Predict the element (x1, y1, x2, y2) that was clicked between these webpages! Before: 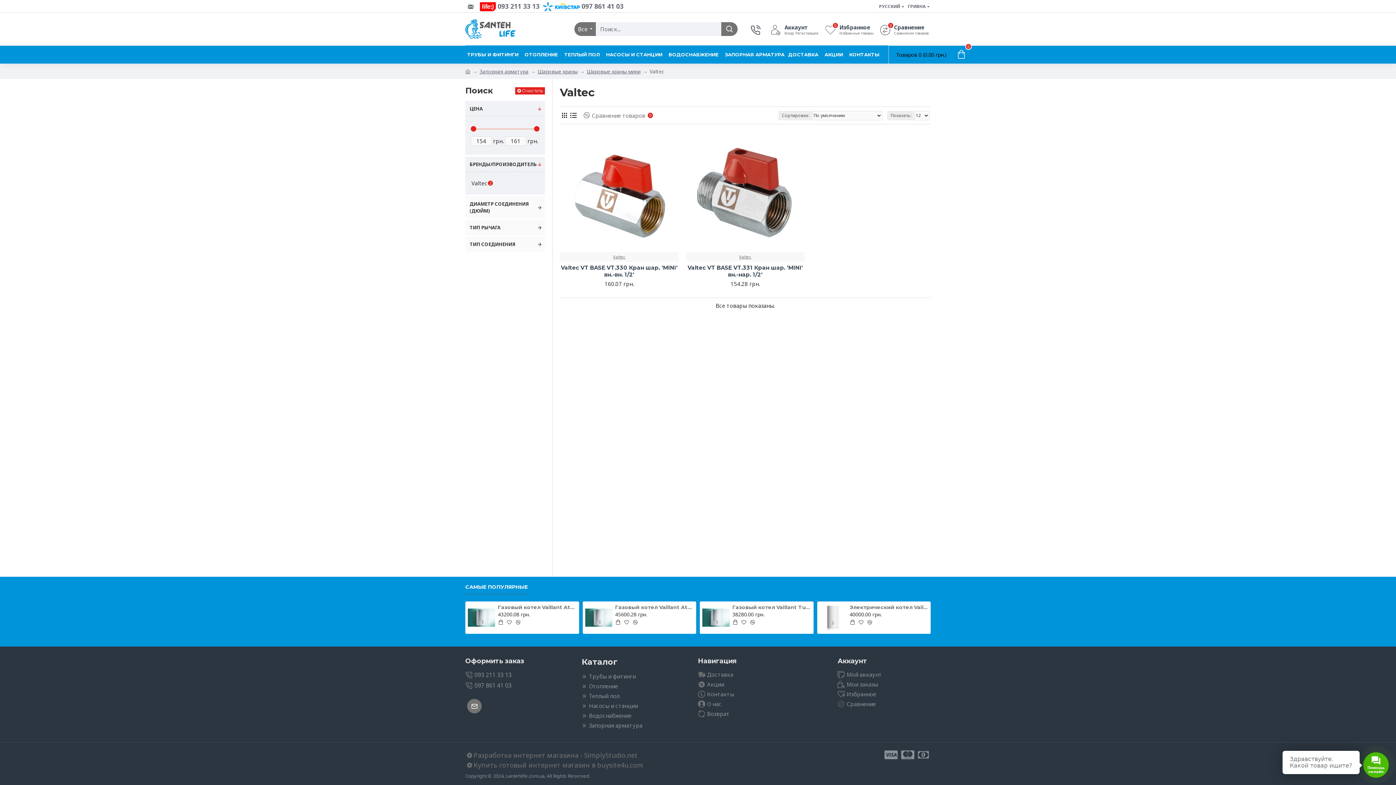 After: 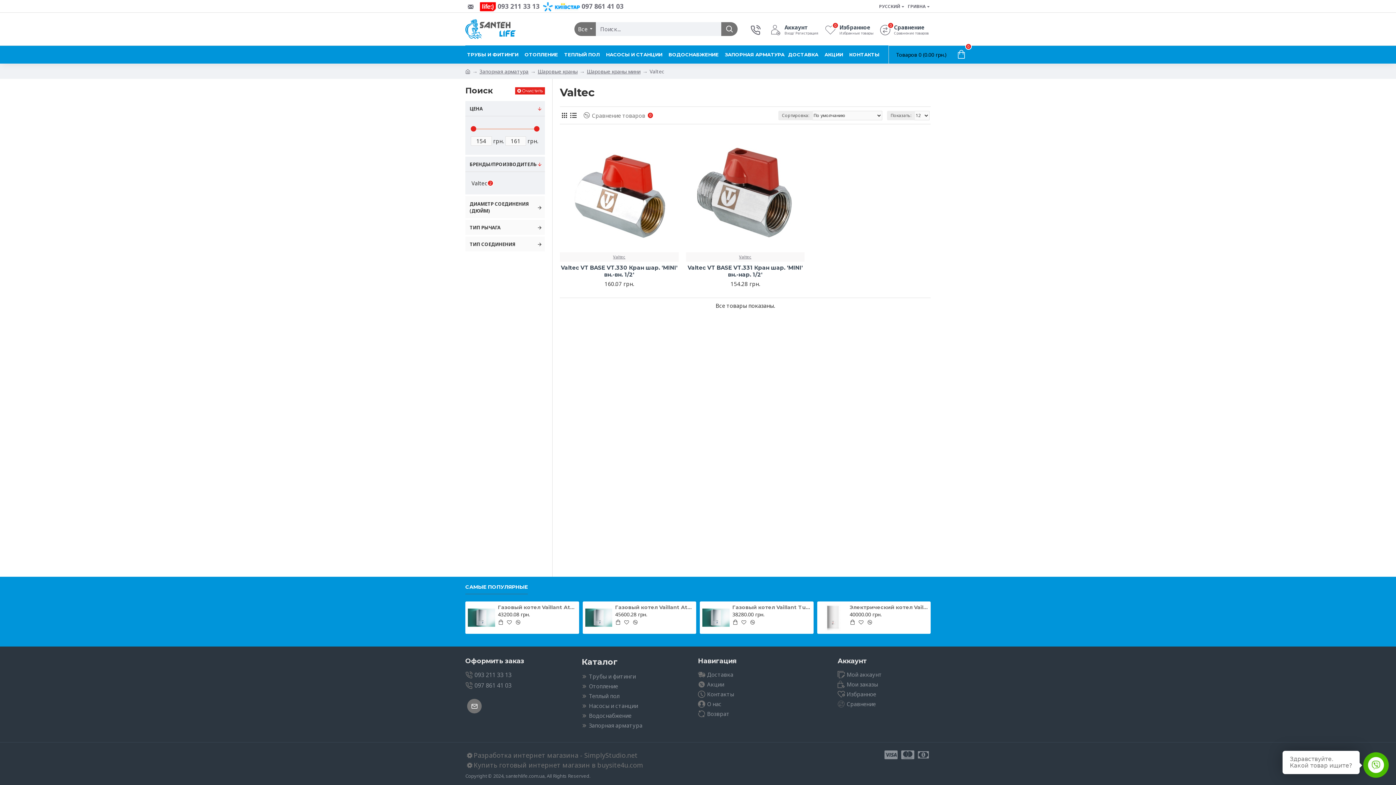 Action: label: САМЫЕ ПОПУЛЯРНЫЕ bbox: (465, 584, 528, 594)